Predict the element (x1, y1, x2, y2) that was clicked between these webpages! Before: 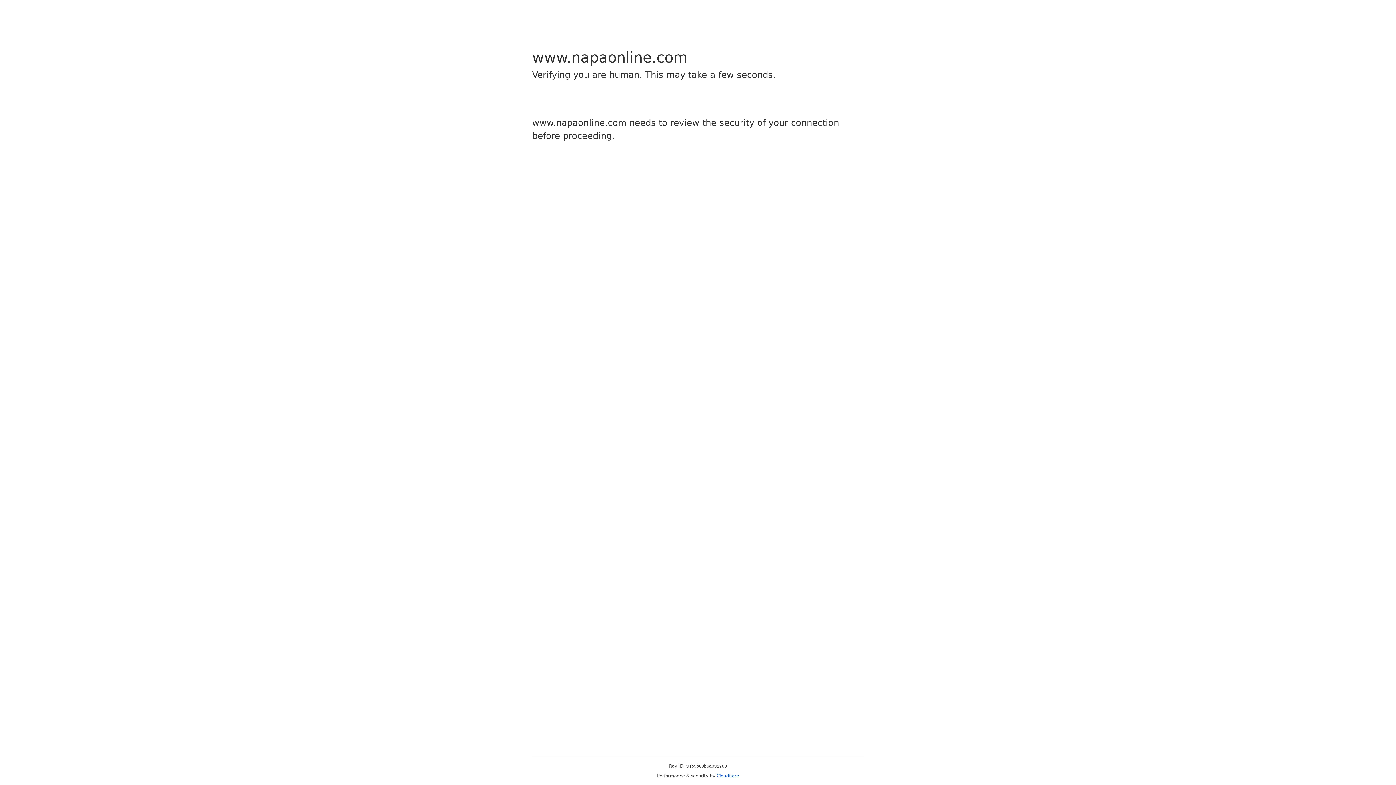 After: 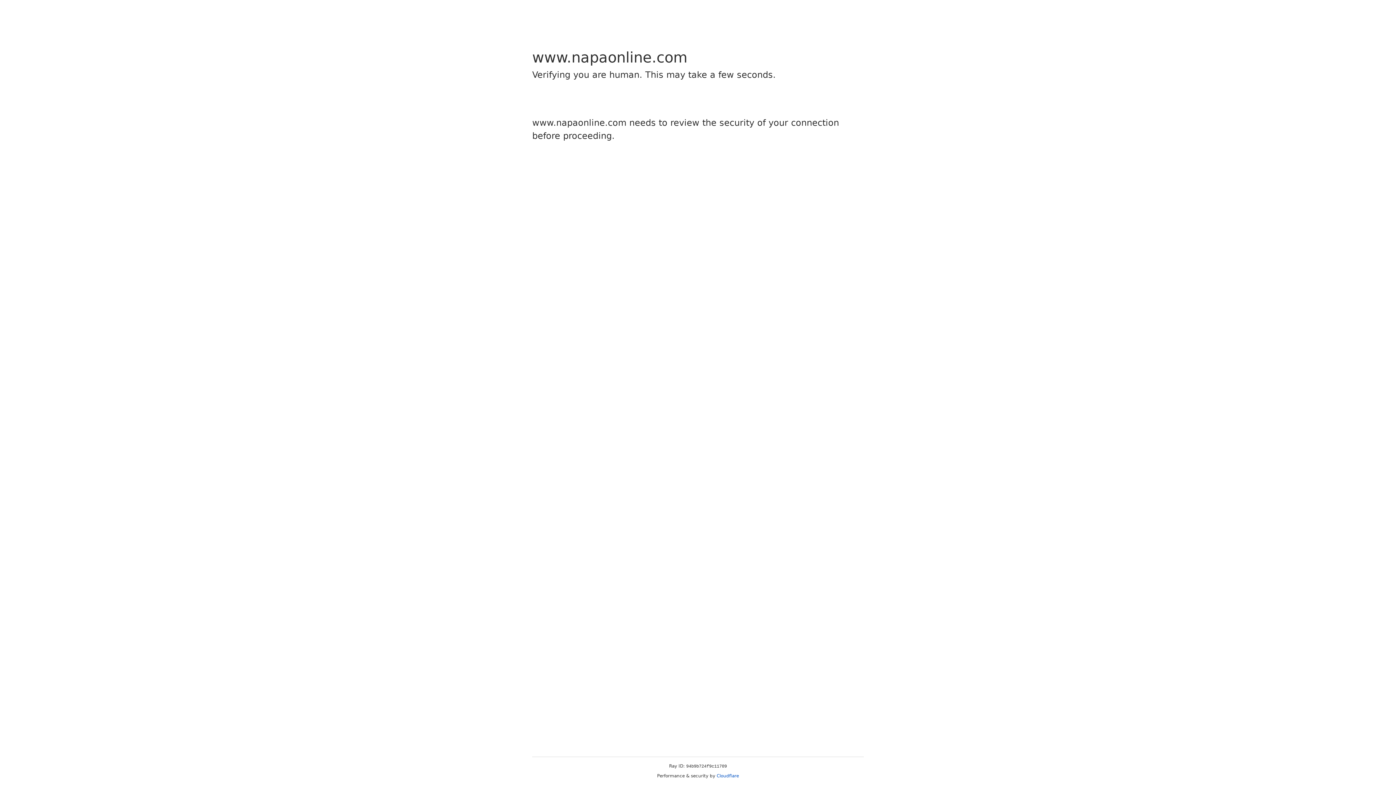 Action: bbox: (716, 773, 739, 778) label: Cloudflare